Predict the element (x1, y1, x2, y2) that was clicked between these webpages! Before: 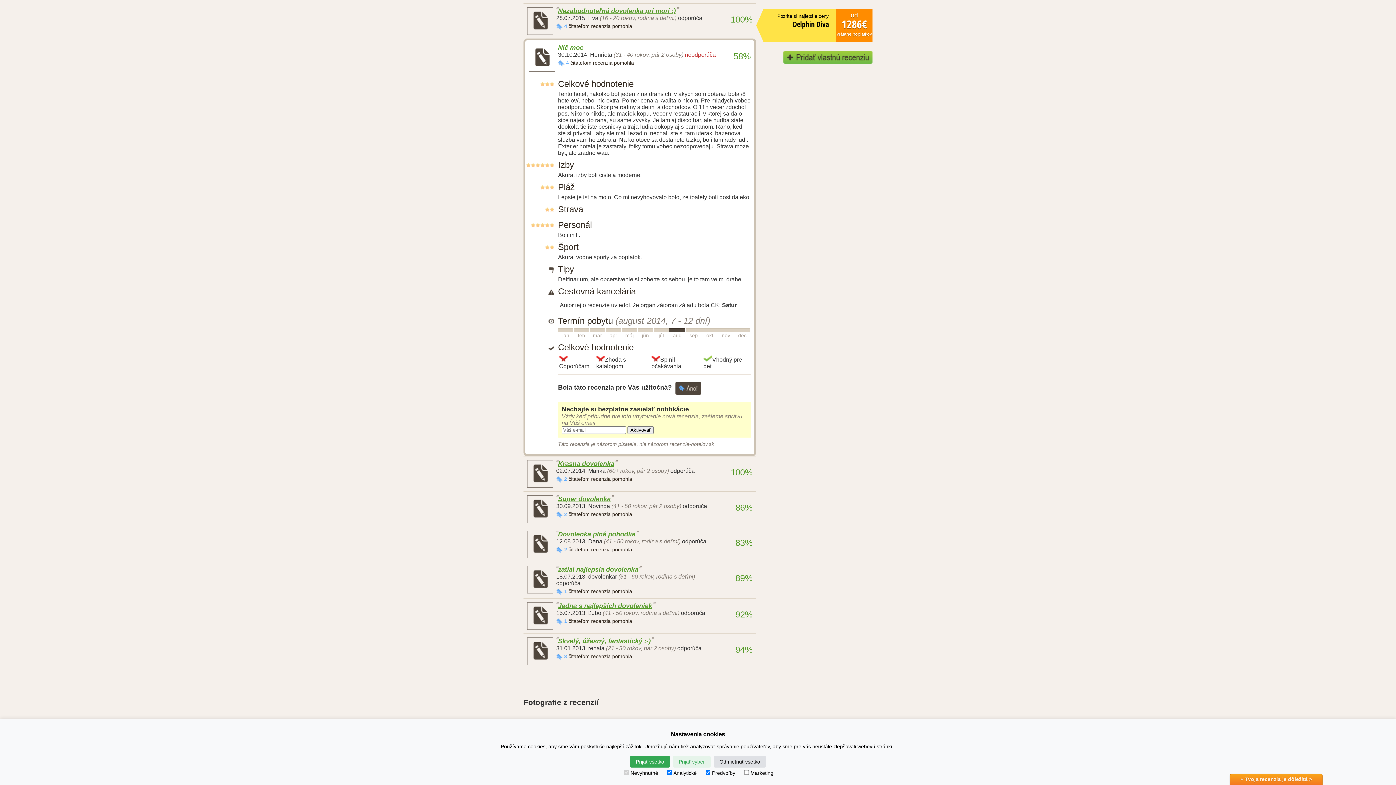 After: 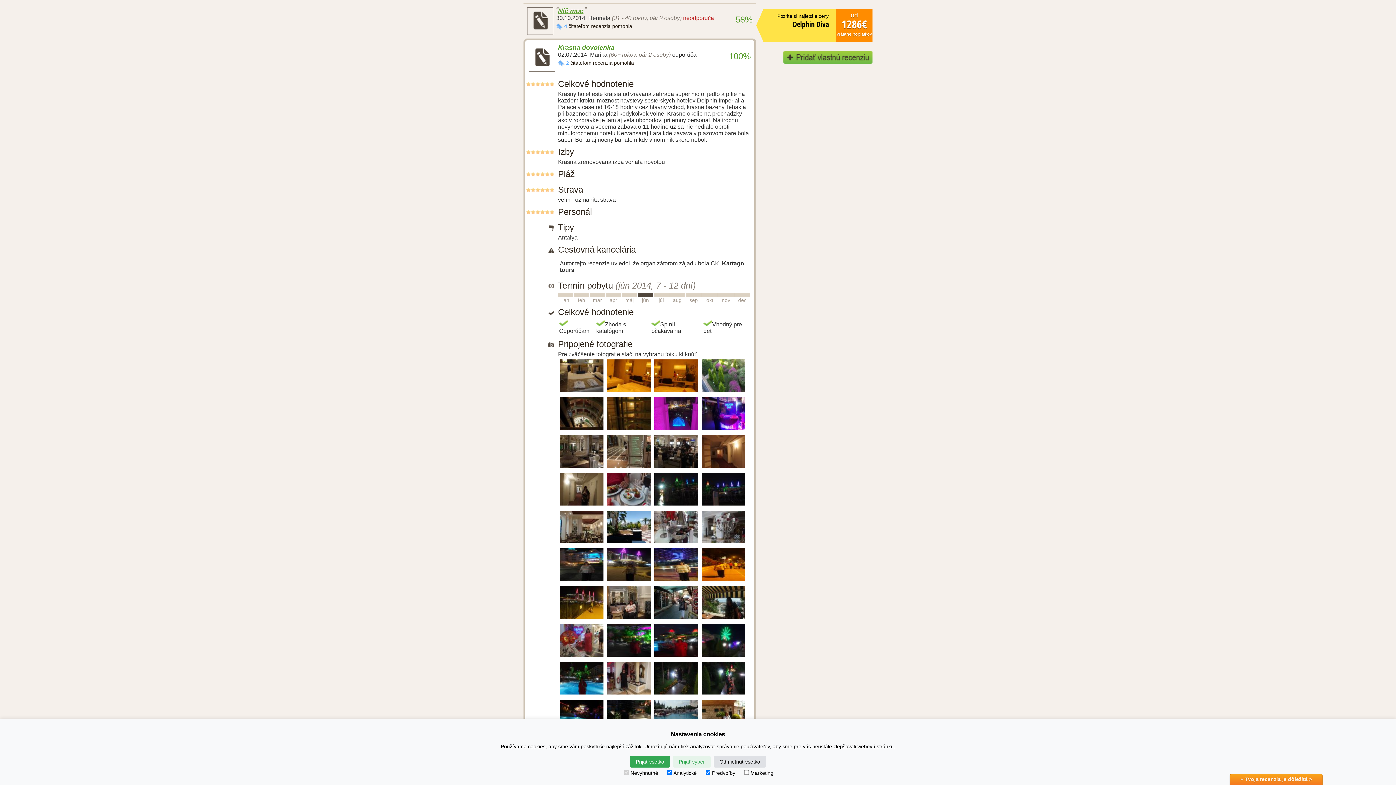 Action: bbox: (558, 460, 614, 467) label: Krasna dovolenka